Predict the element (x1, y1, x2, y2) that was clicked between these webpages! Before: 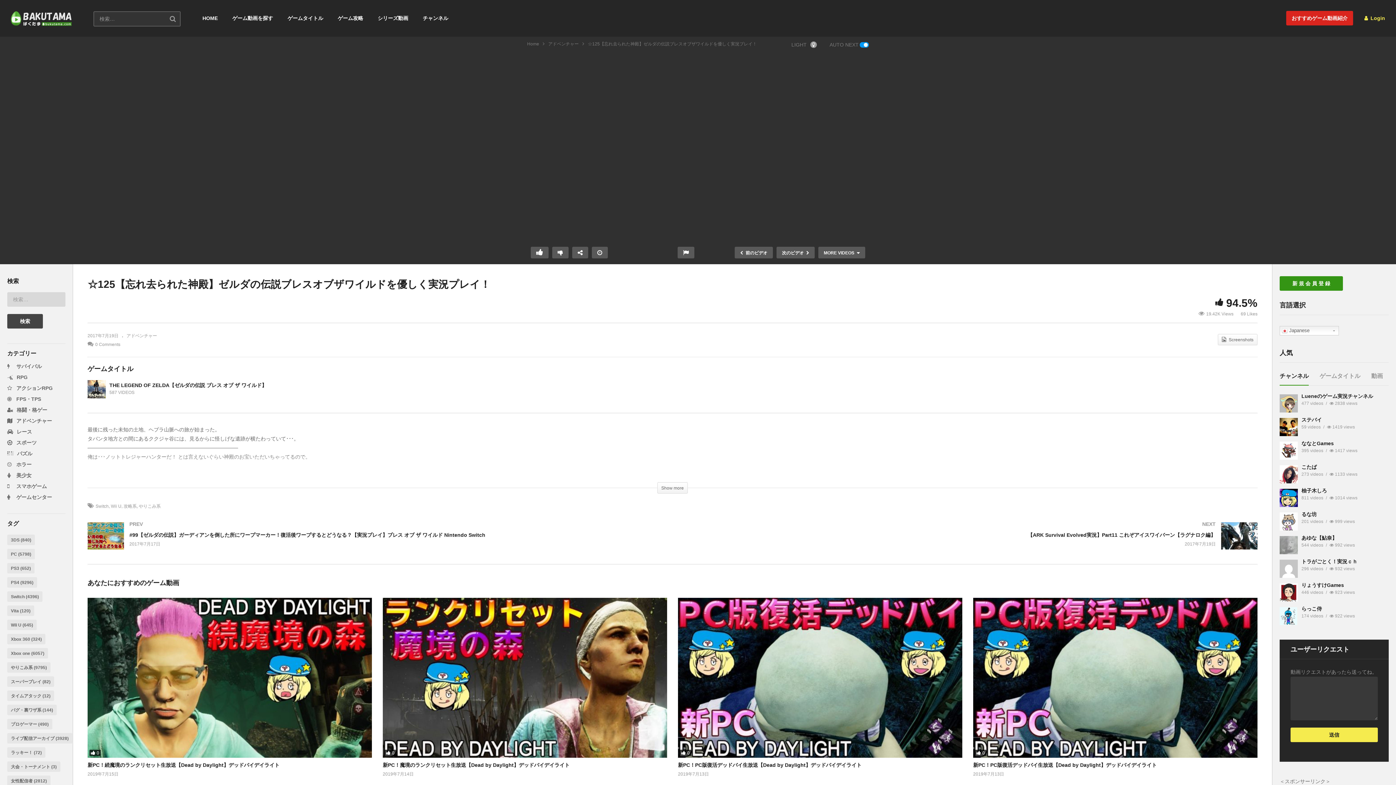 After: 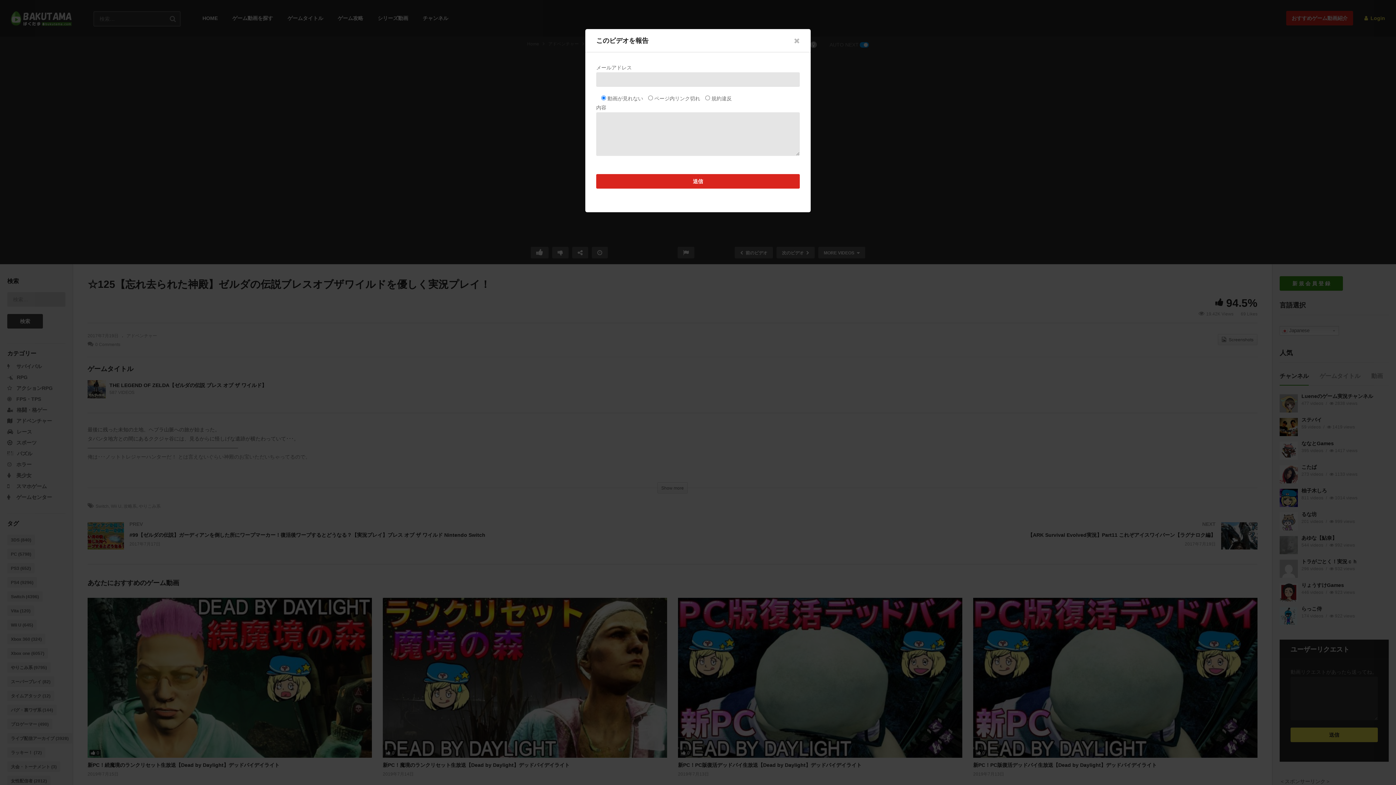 Action: bbox: (677, 246, 694, 258)